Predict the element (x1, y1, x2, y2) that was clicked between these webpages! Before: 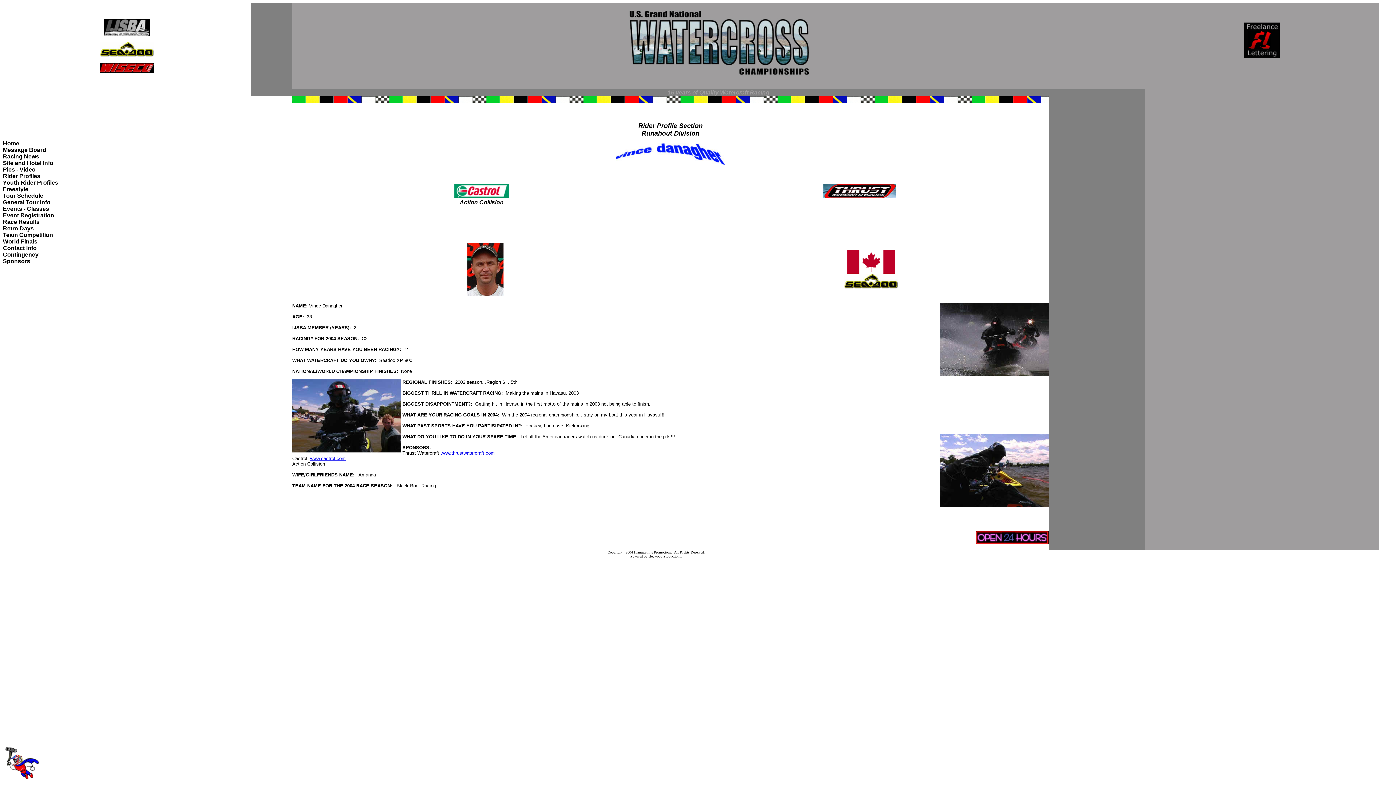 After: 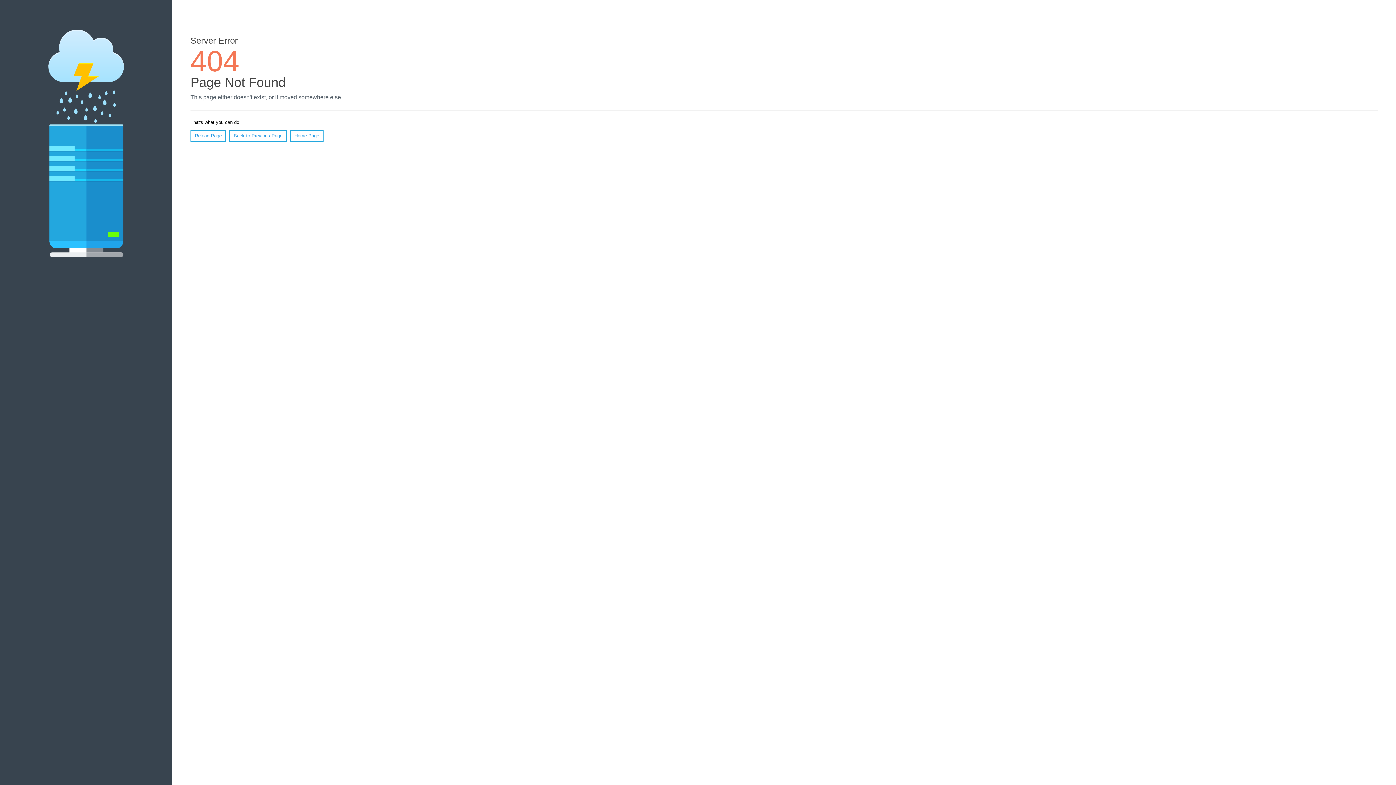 Action: label: Youth Rider Profiles bbox: (2, 179, 58, 185)